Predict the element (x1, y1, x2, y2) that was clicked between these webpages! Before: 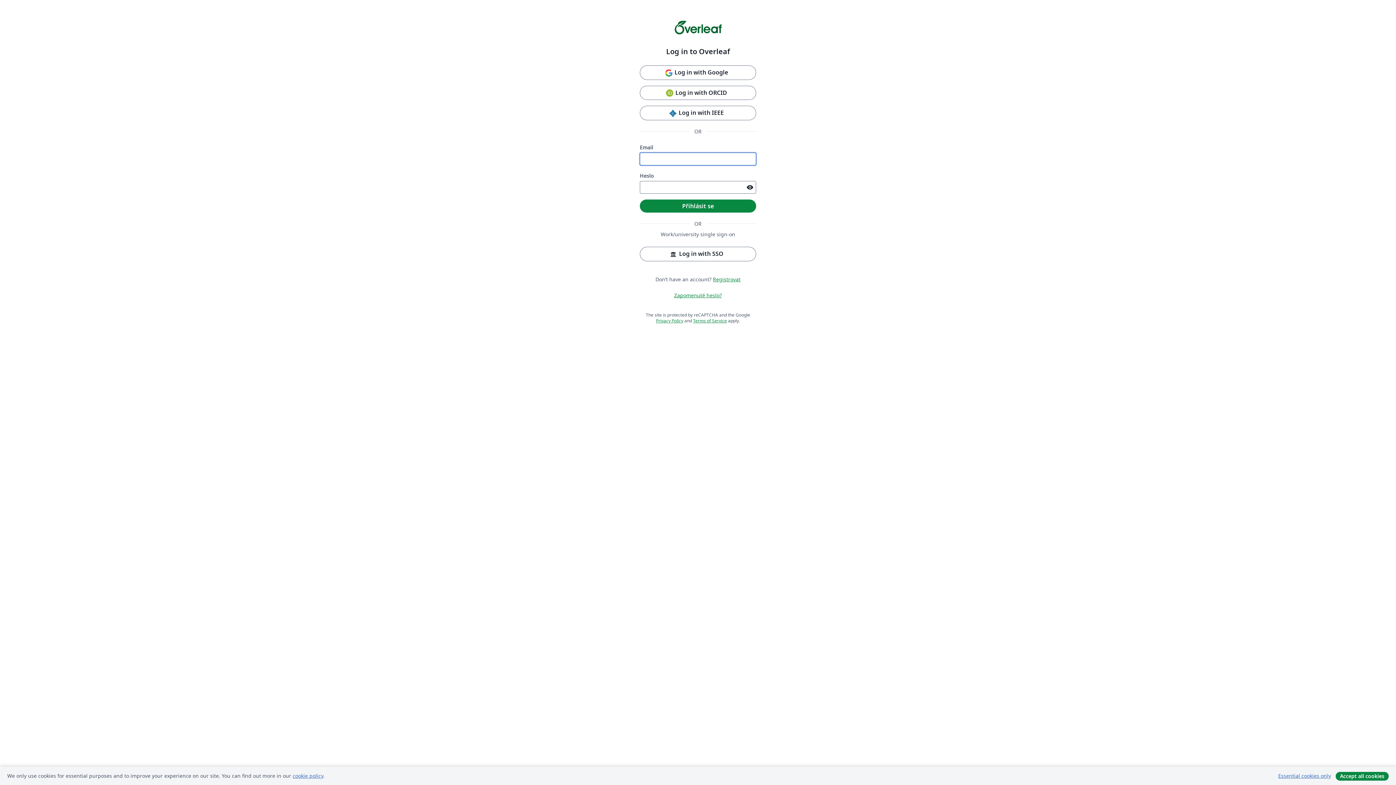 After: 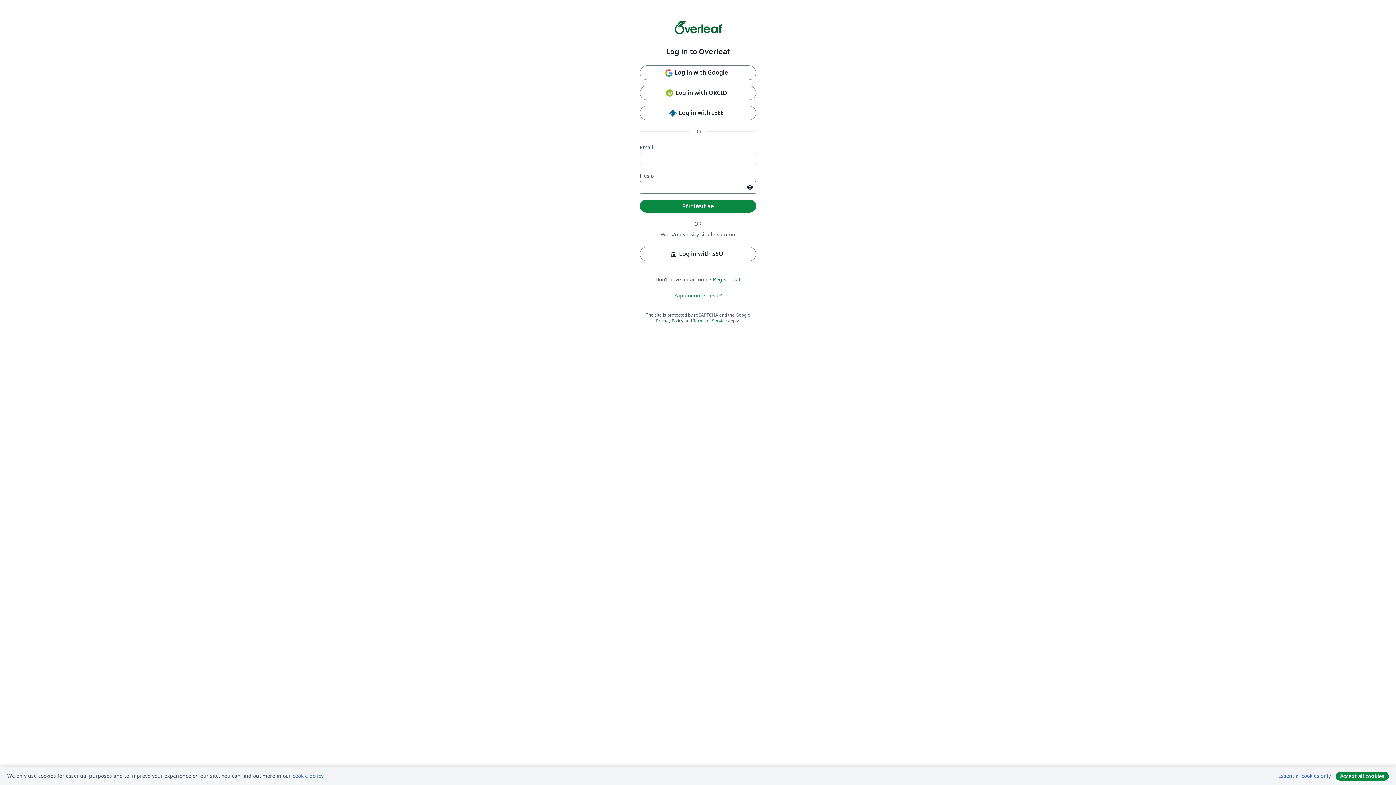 Action: label: Privacy Policy bbox: (656, 317, 683, 323)